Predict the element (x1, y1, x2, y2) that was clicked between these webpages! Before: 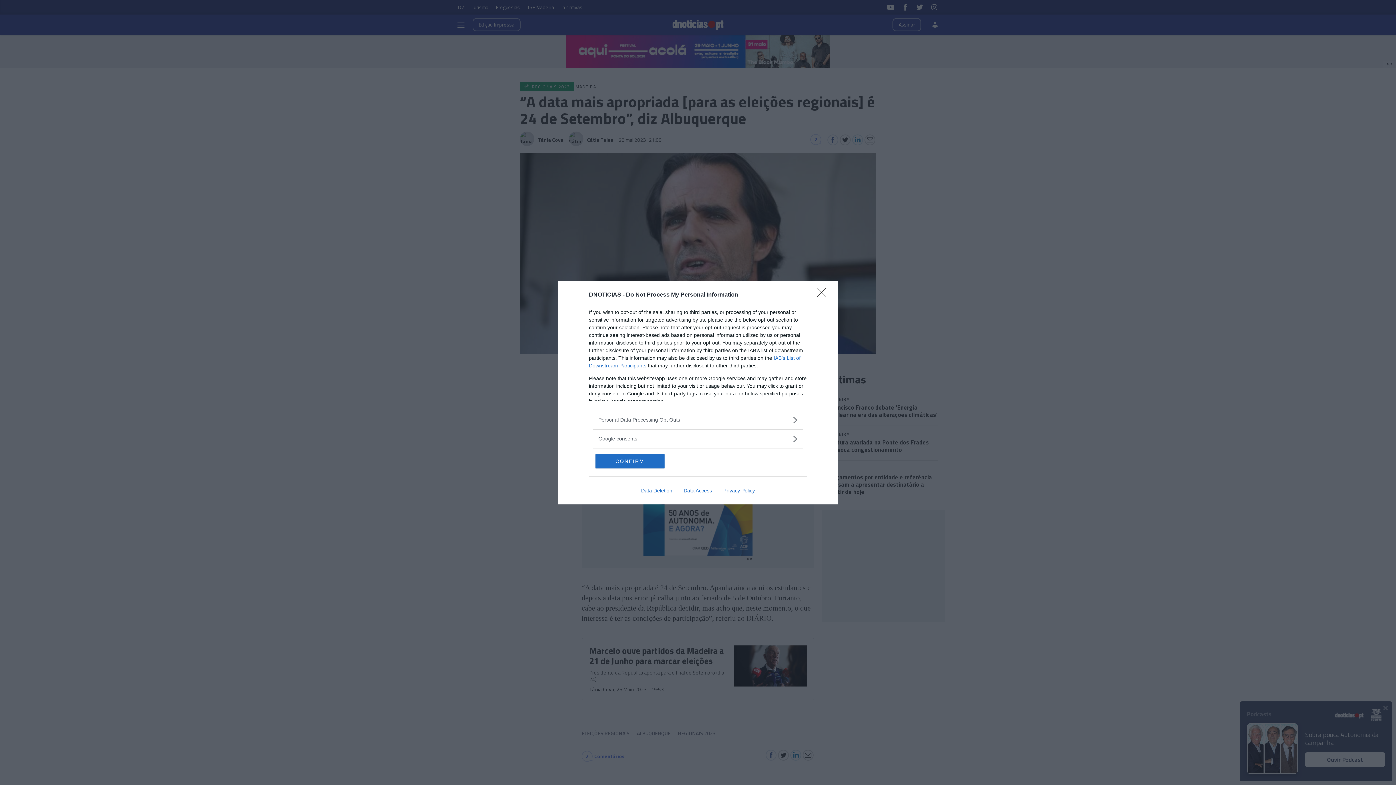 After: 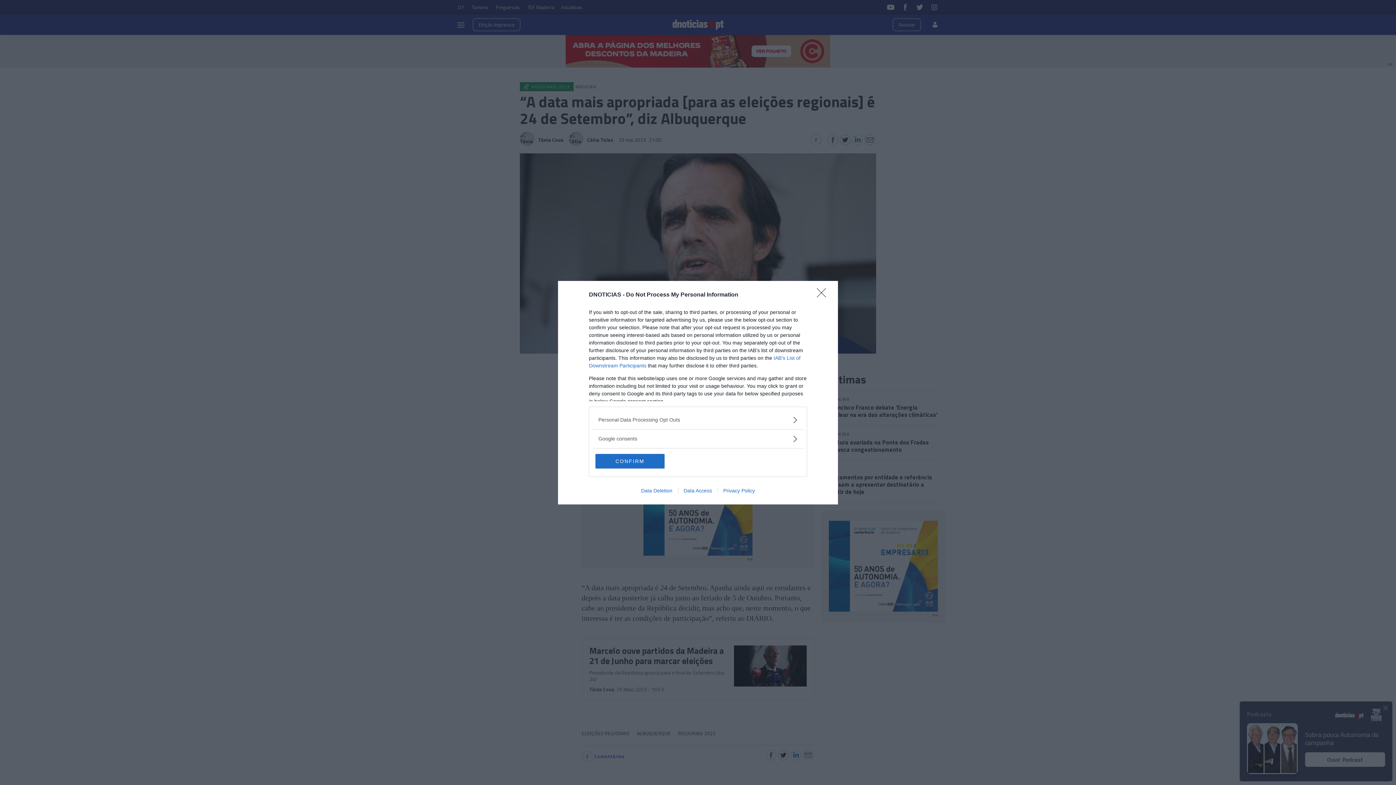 Action: label: Data Access bbox: (678, 487, 717, 493)